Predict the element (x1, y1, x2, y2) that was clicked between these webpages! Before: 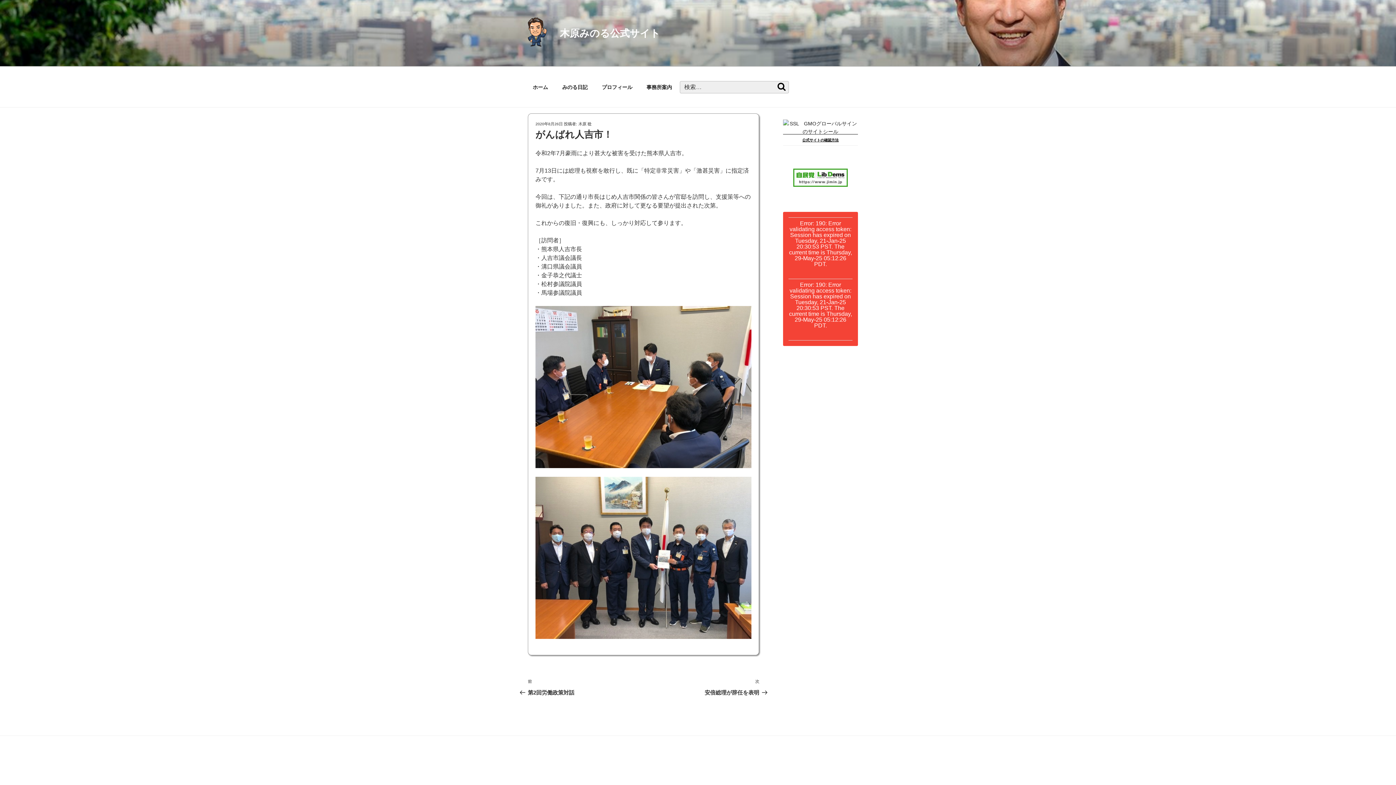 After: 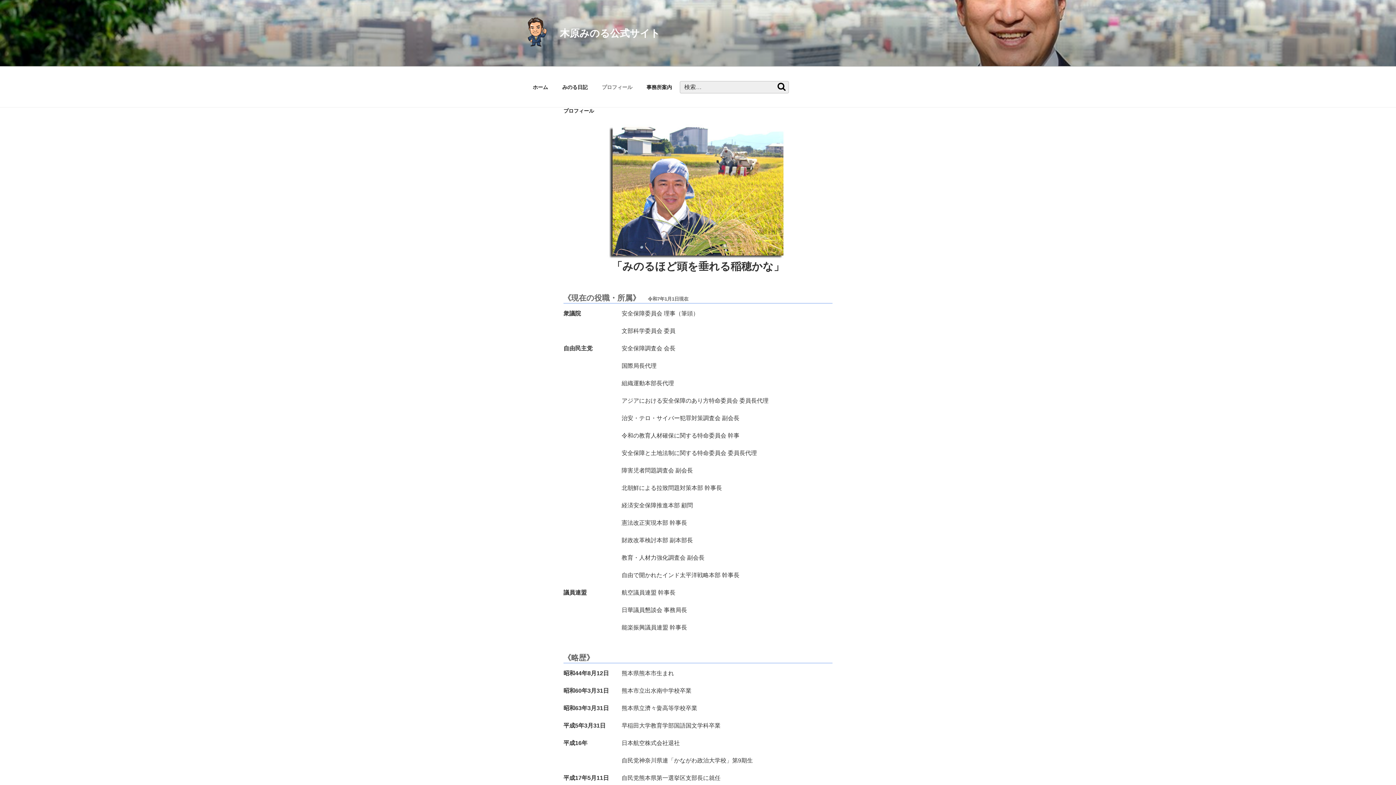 Action: bbox: (595, 78, 638, 96) label: プロフィール